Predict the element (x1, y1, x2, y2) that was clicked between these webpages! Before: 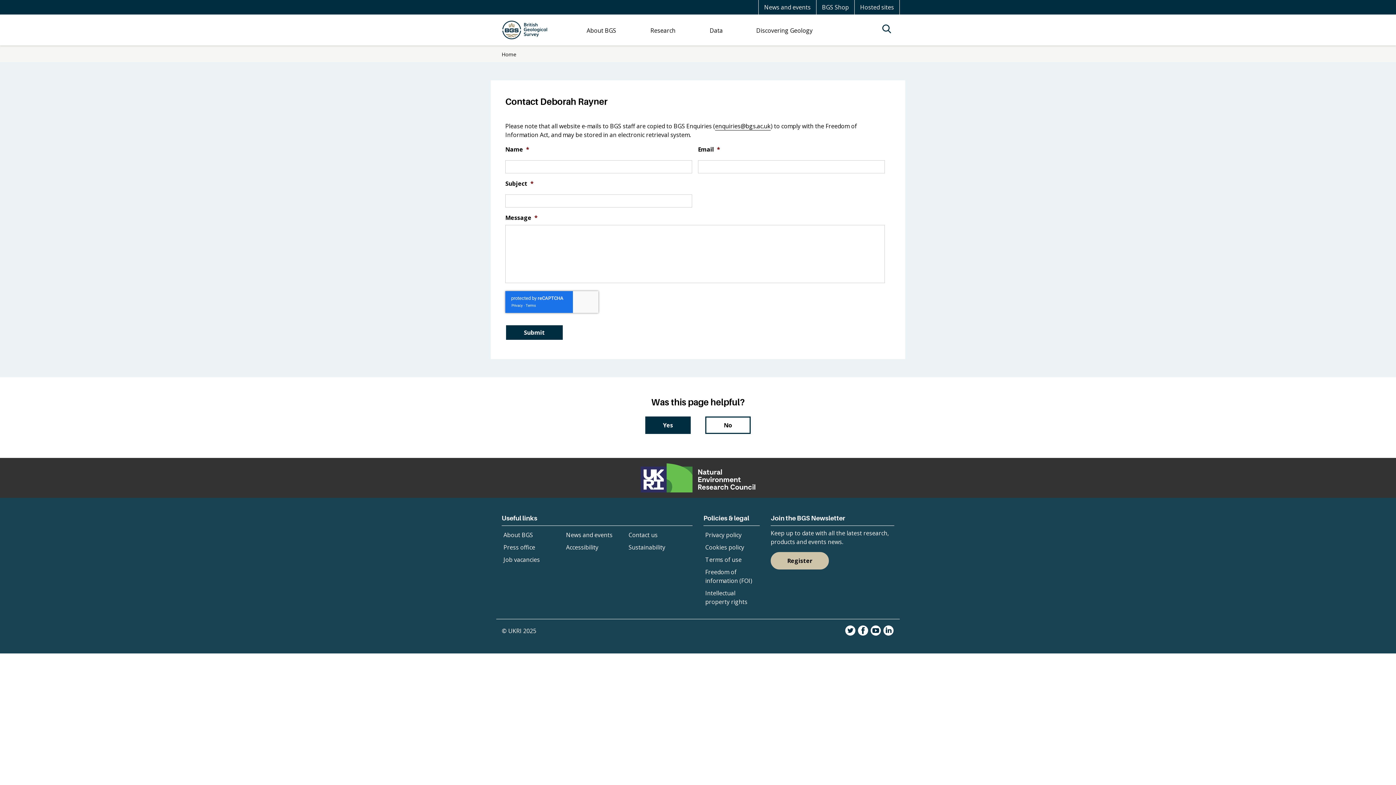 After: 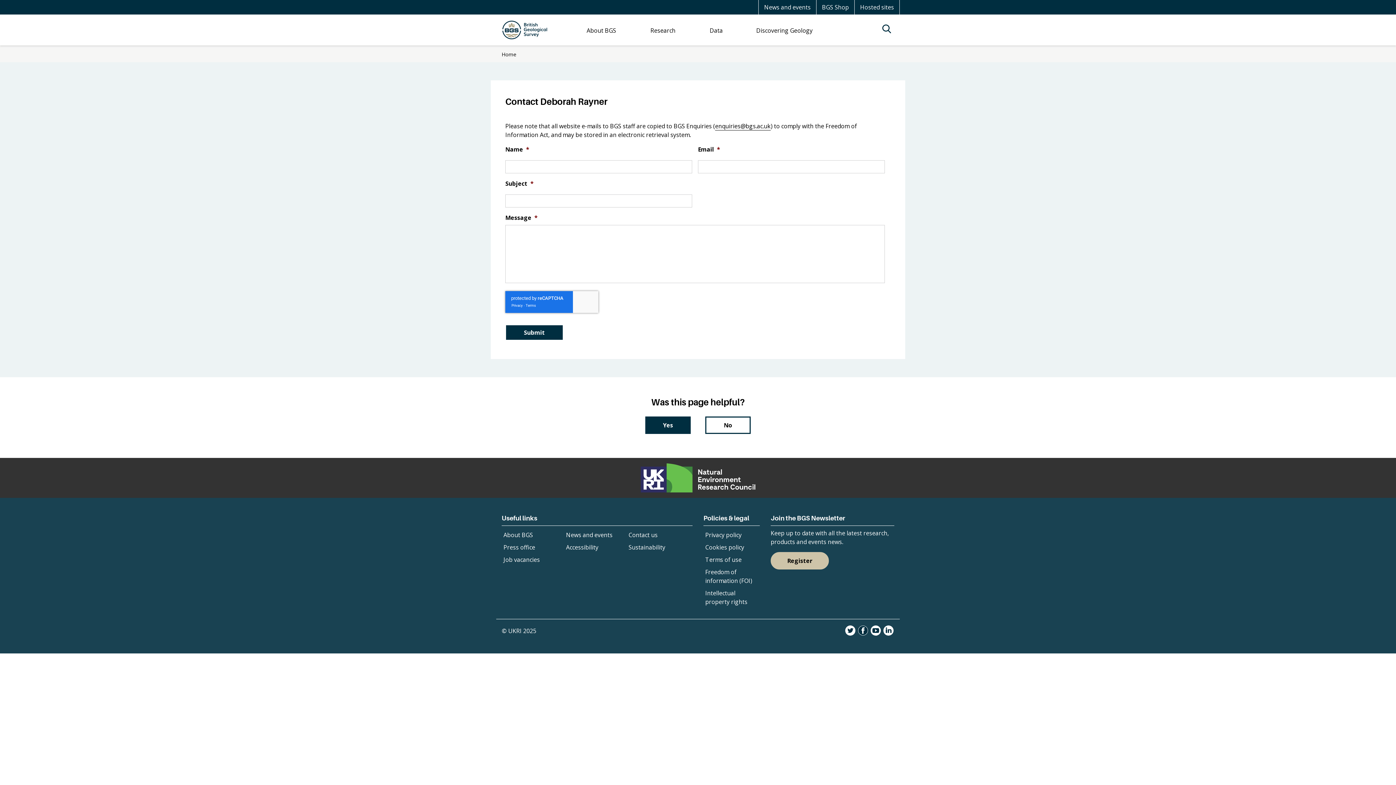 Action: label: Facebook bbox: (858, 635, 869, 635)